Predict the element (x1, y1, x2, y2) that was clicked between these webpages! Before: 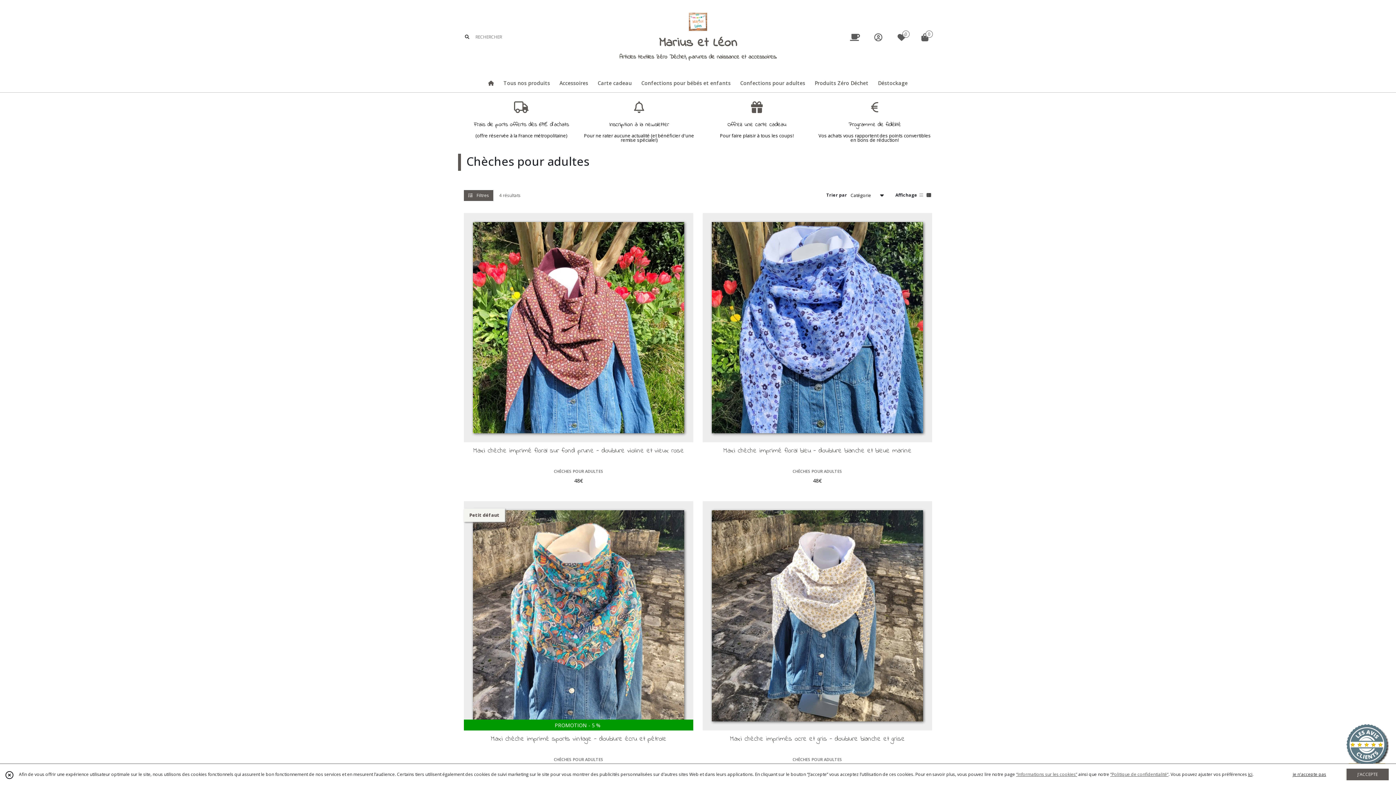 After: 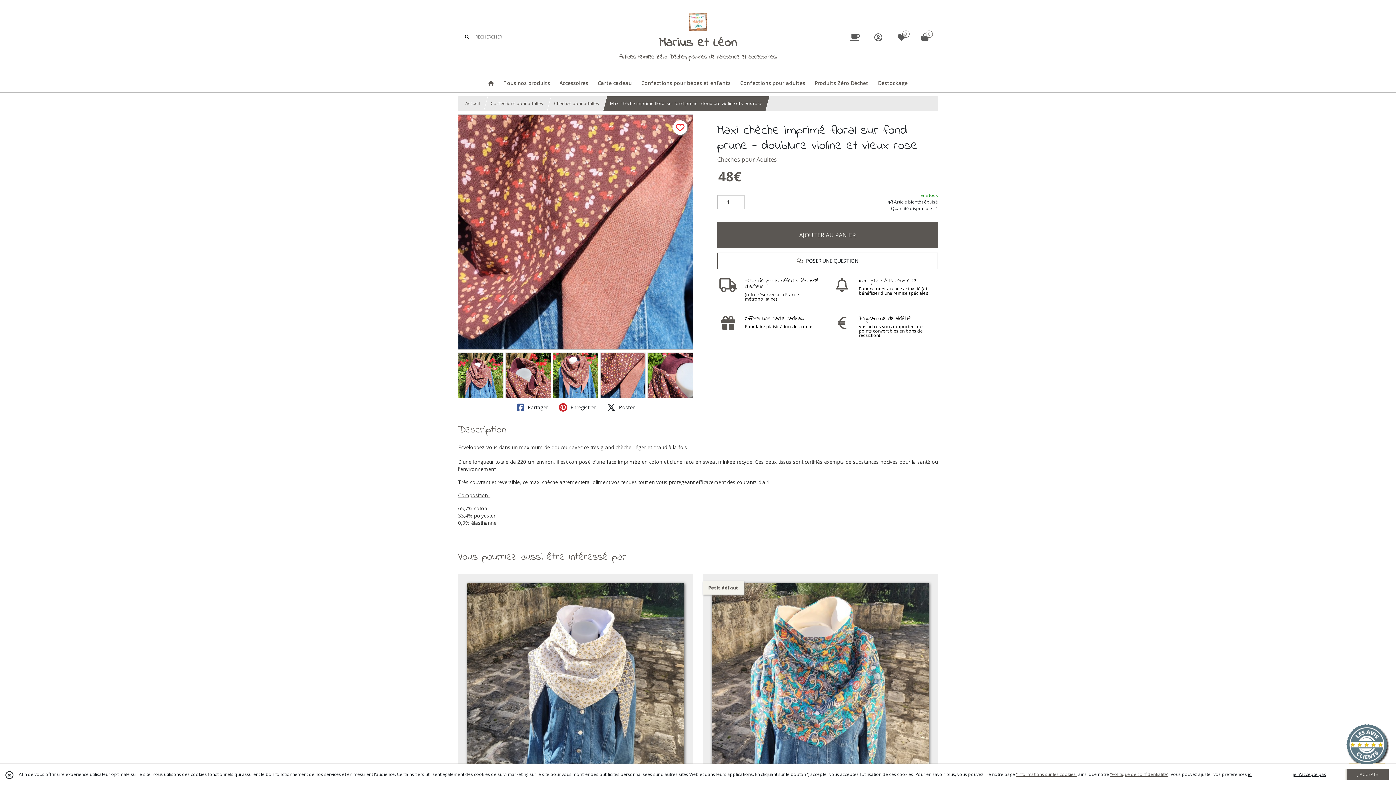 Action: bbox: (464, 213, 693, 494) label: Maxi chèche imprimé floral sur fond prune - doublure violine et vieux rose
CHÈCHES POUR ADULTES
48
€